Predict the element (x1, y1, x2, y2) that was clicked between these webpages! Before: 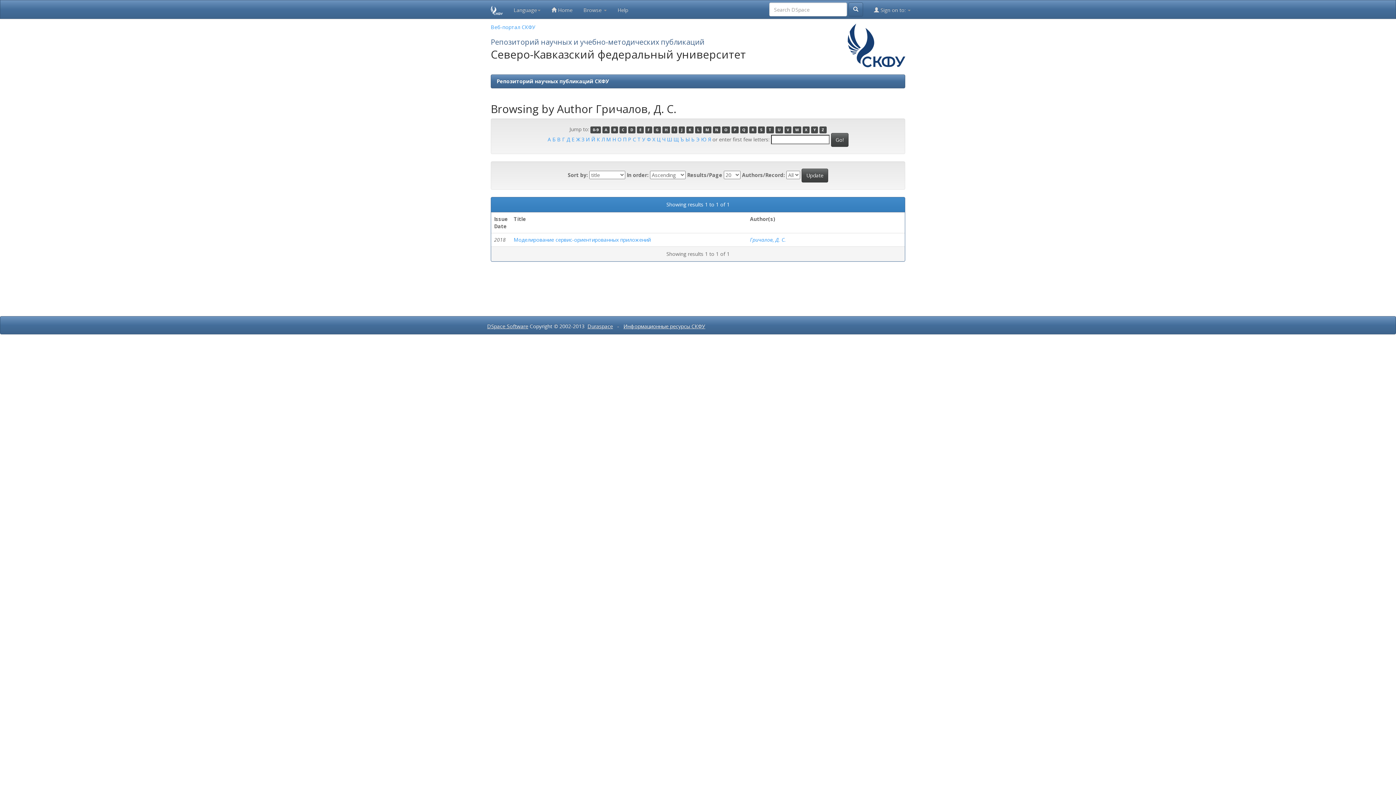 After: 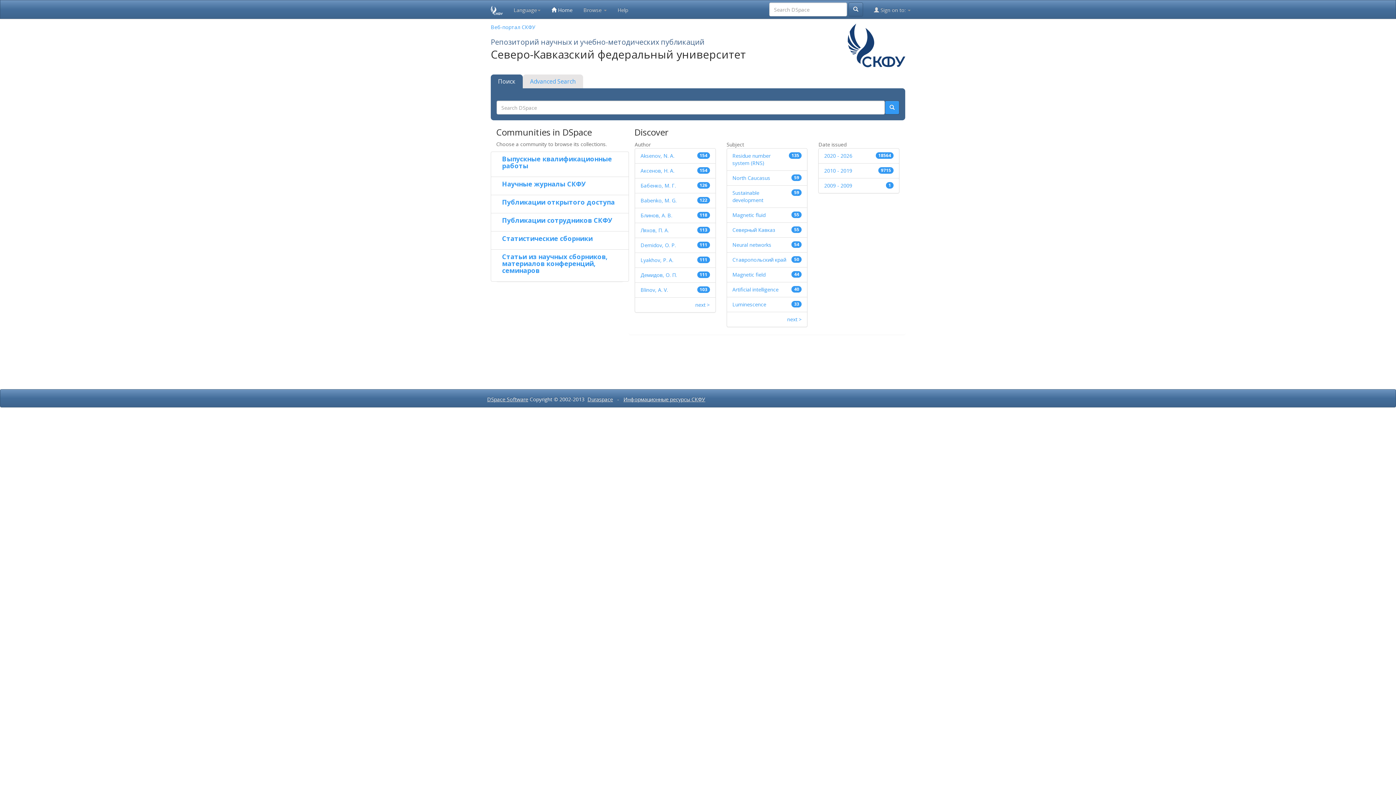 Action: bbox: (485, 0, 508, 18)